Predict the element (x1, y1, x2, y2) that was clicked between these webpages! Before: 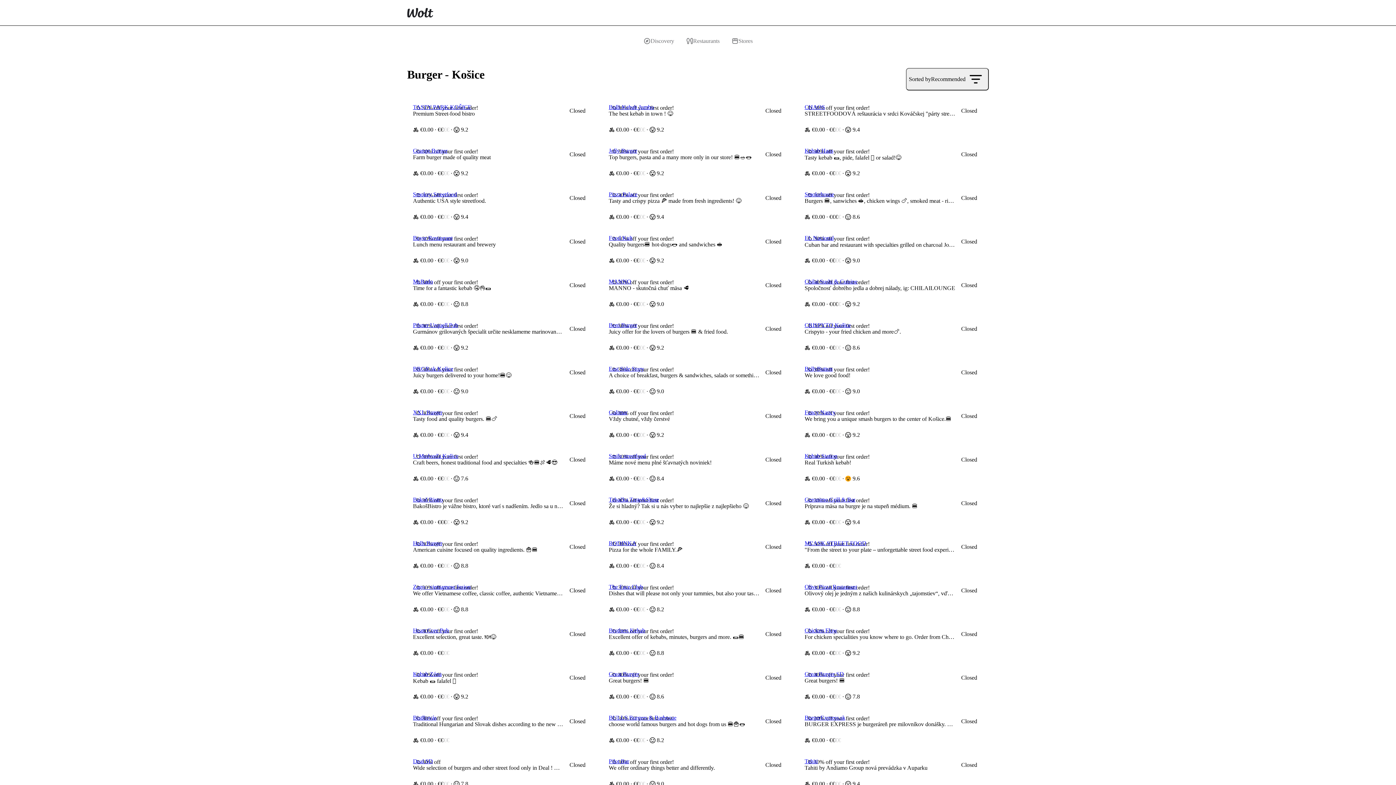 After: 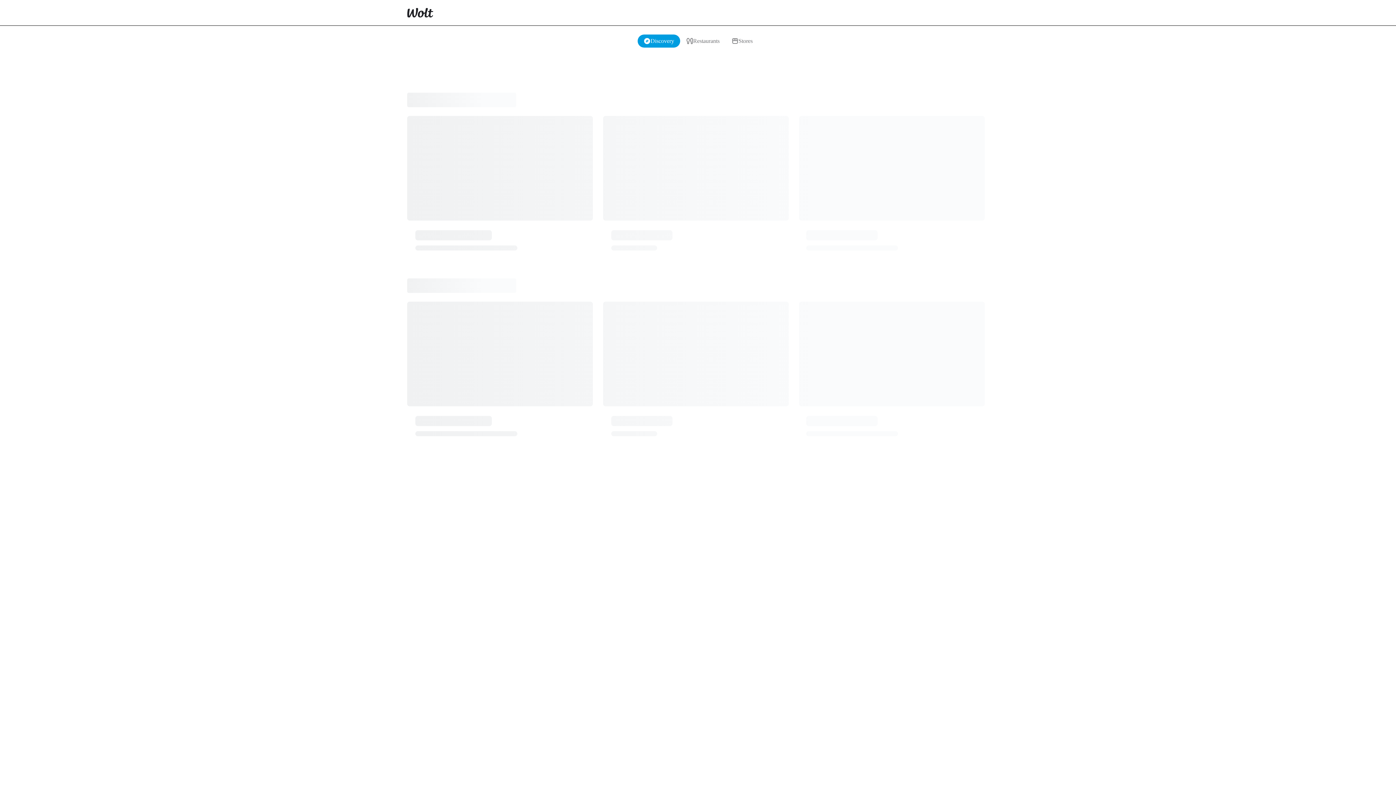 Action: bbox: (398, 0, 442, 25)